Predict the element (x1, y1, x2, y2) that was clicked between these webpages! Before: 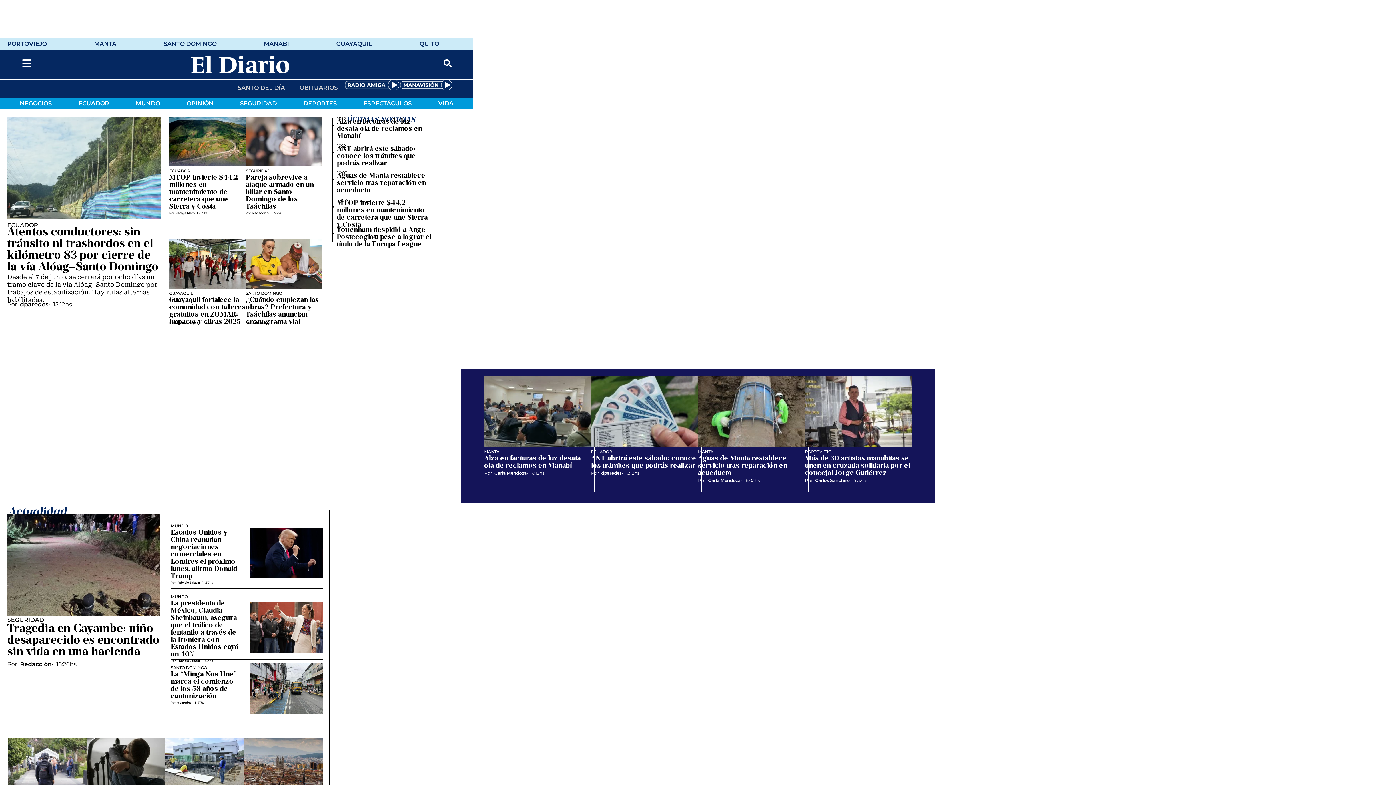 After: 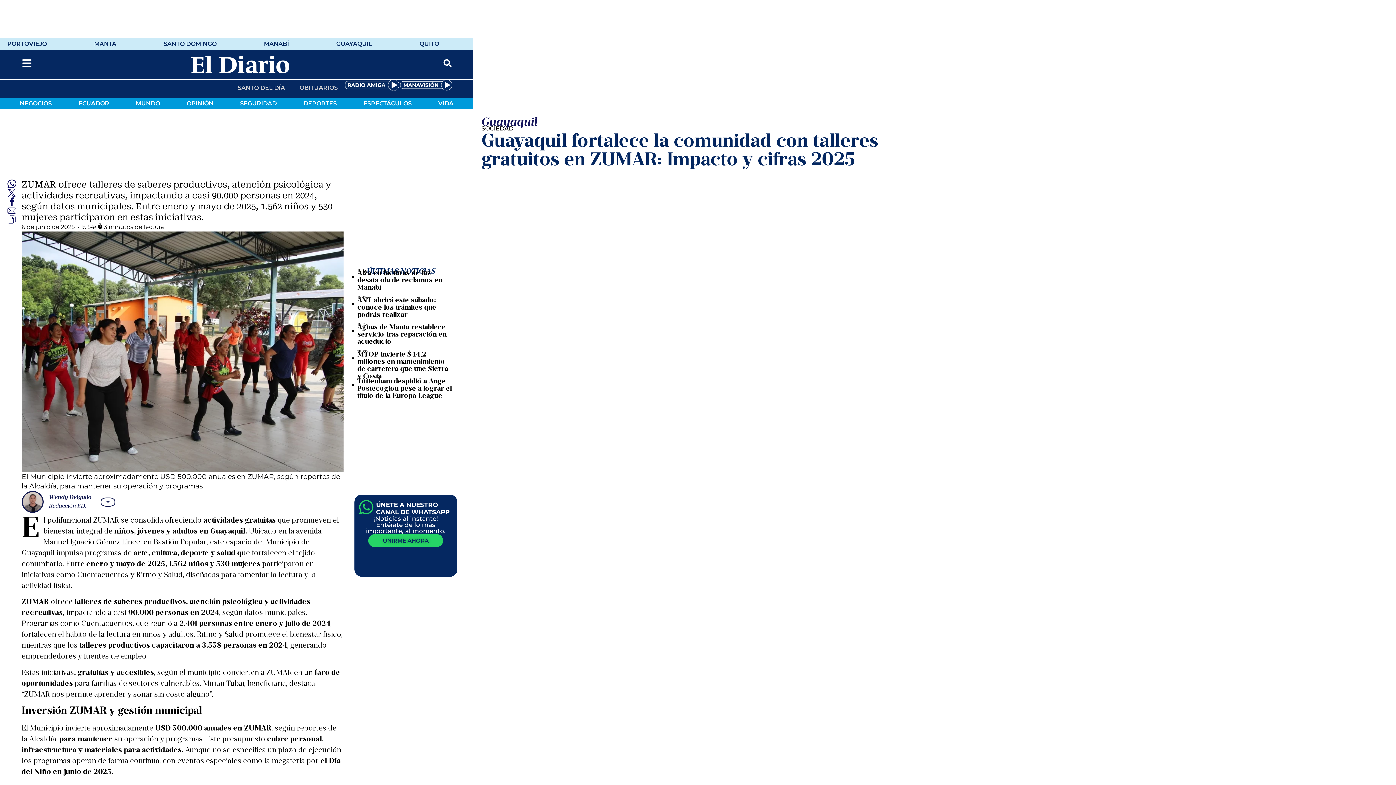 Action: label: Guayaquil fortalece la comunidad con talleres gratuitos en ZUMAR: Impacto y cifras 2025 bbox: (169, 296, 245, 325)